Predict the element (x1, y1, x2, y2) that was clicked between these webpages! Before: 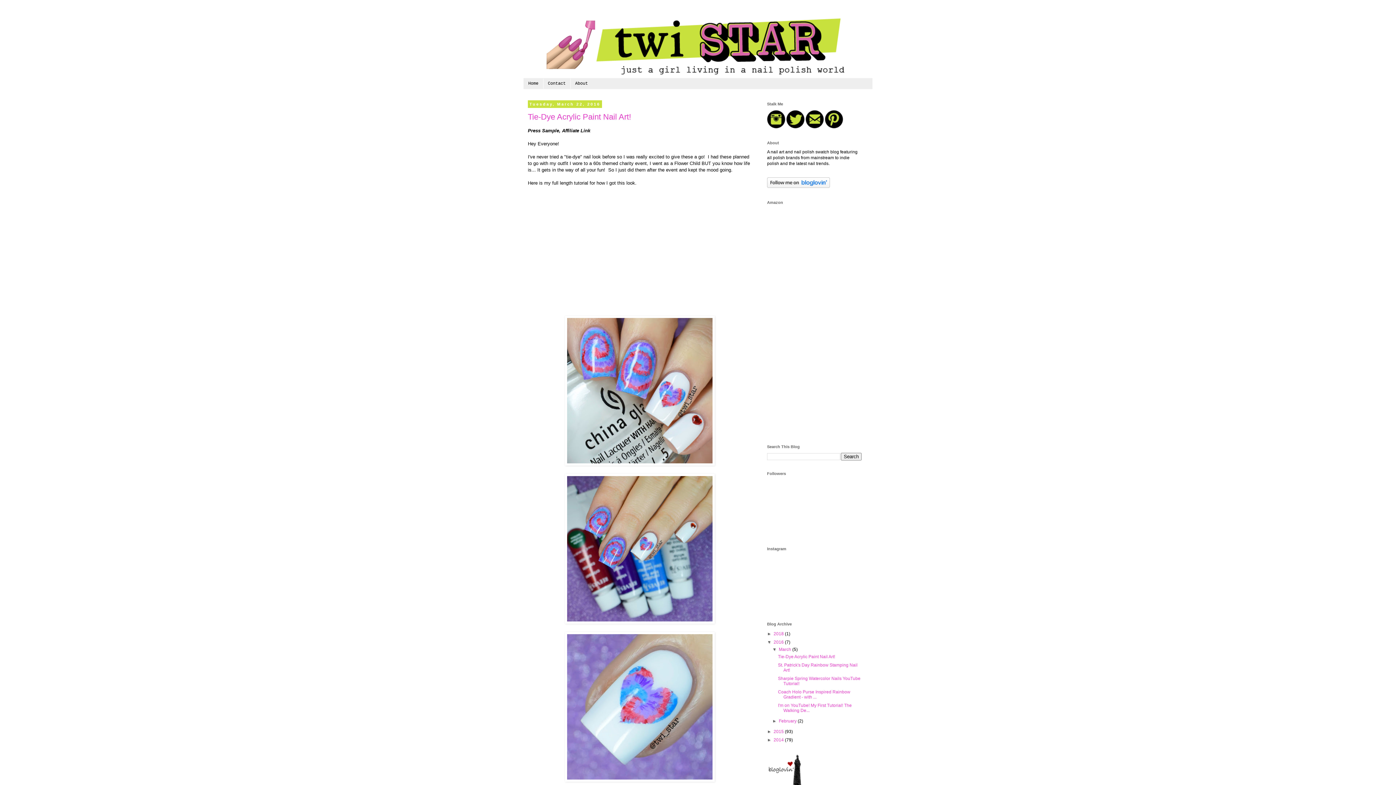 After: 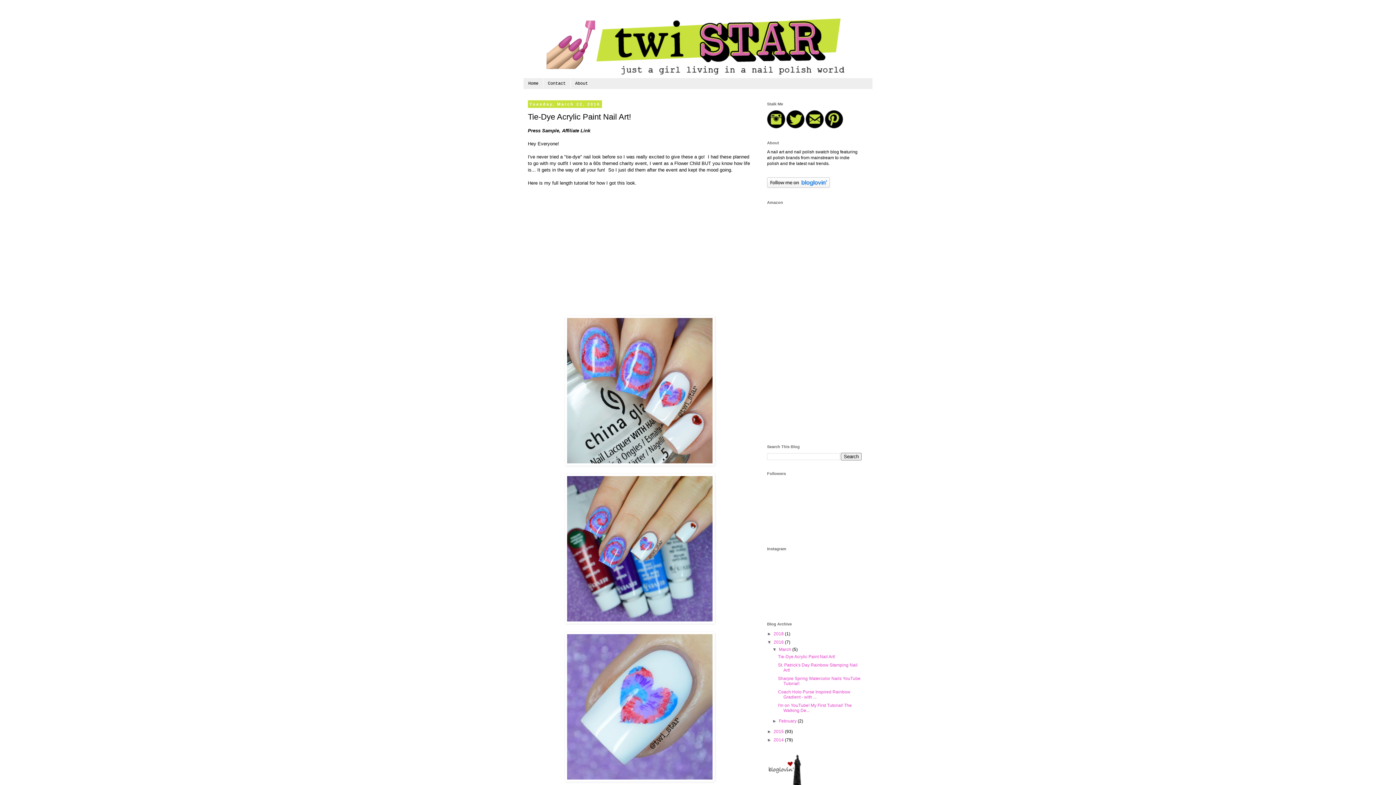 Action: label: Tie-Dye Acrylic Paint Nail Art! bbox: (778, 654, 835, 659)